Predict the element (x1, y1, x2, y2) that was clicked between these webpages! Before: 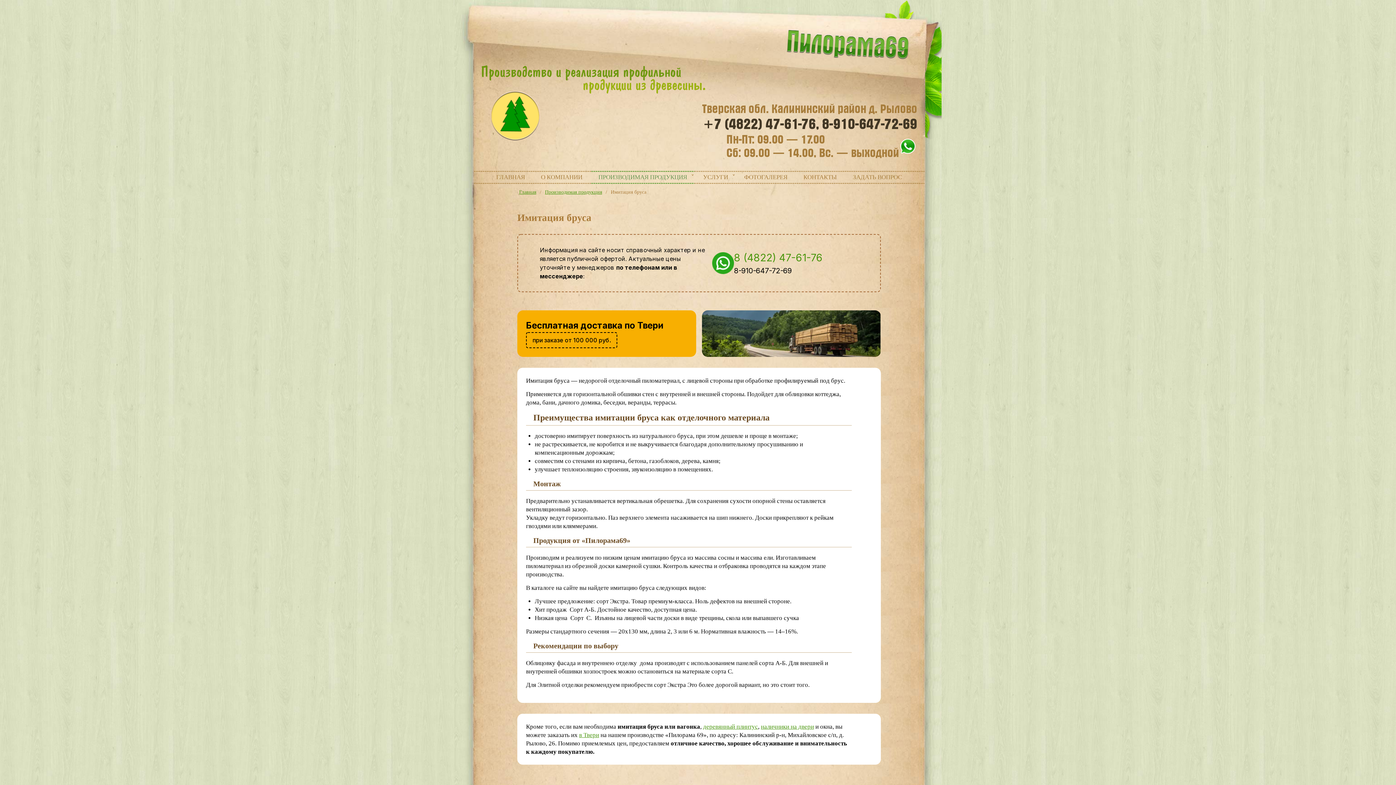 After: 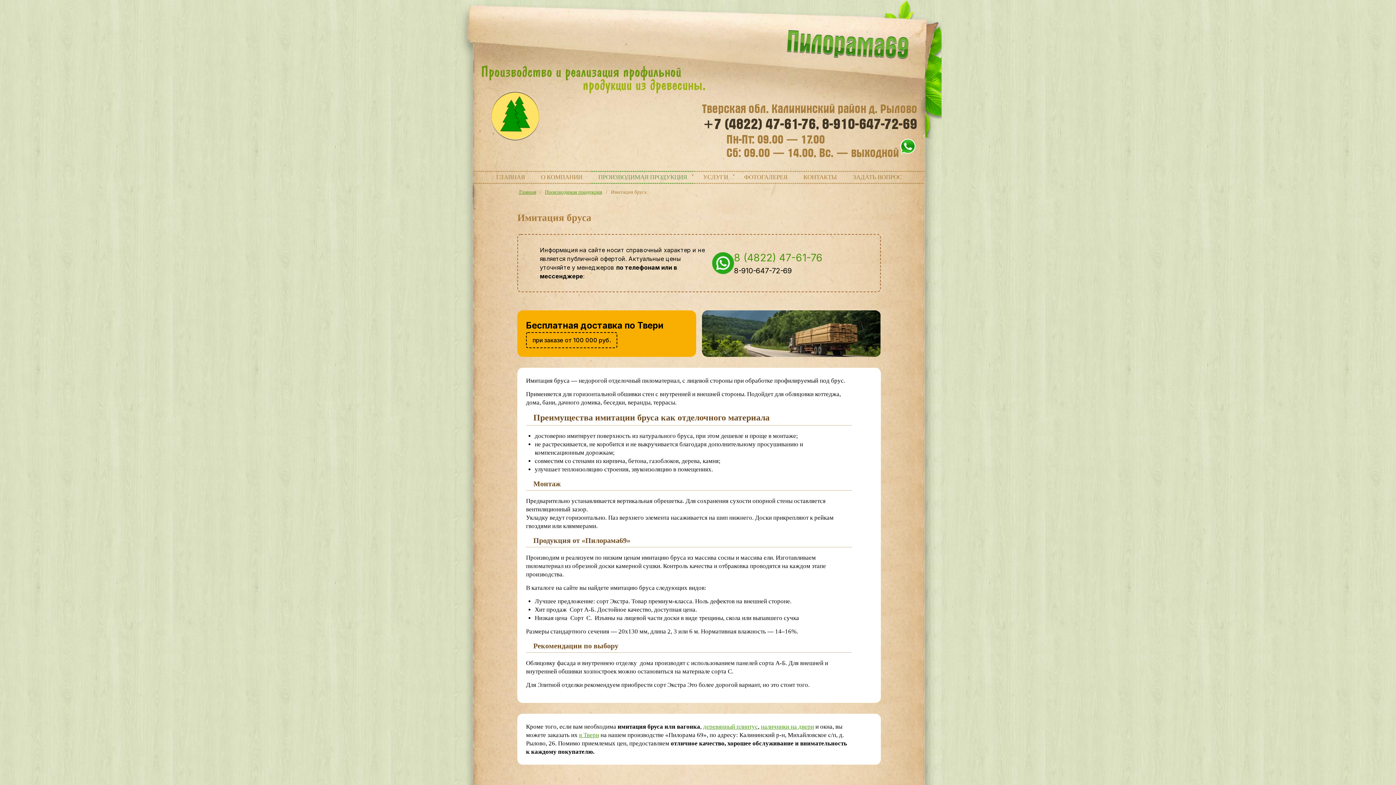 Action: bbox: (822, 116, 917, 132) label: 8-910-647-72-69